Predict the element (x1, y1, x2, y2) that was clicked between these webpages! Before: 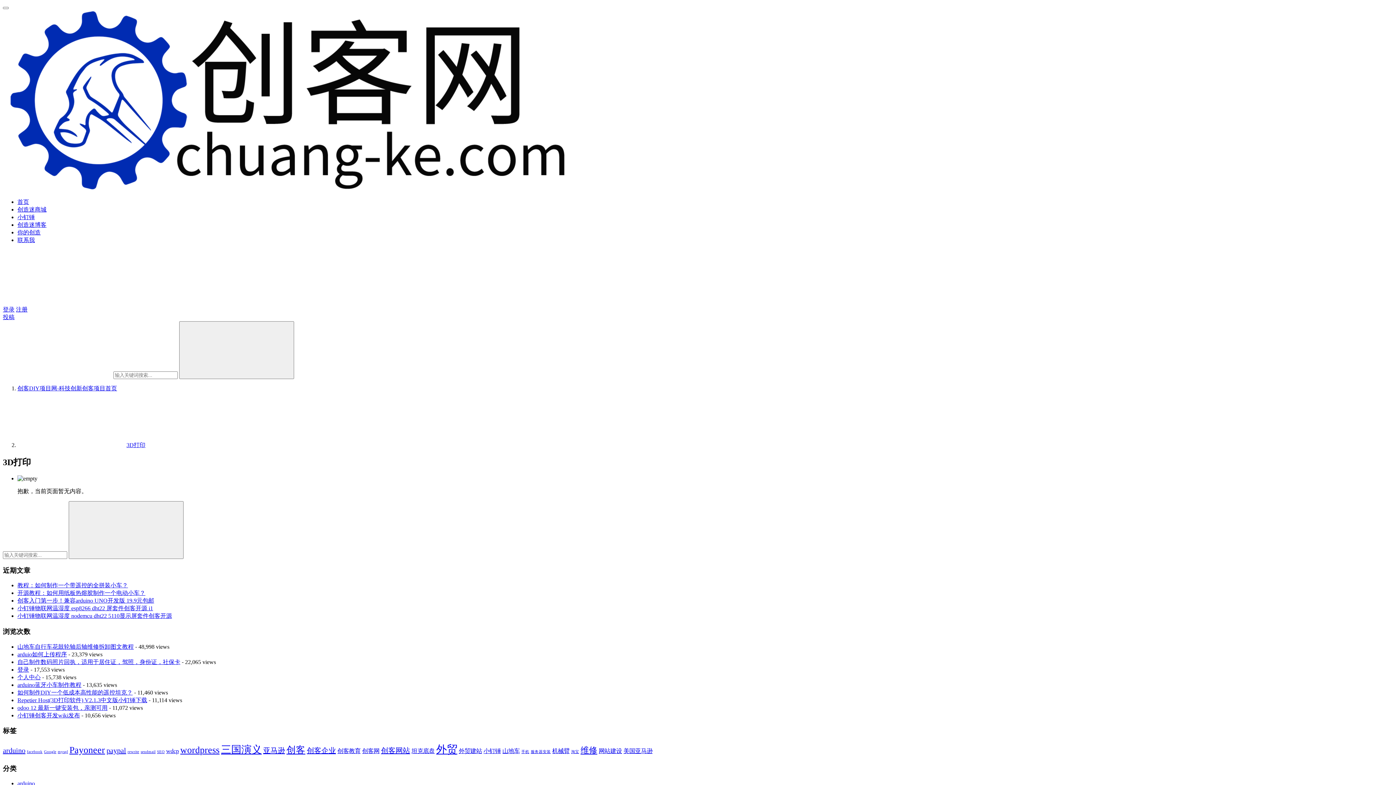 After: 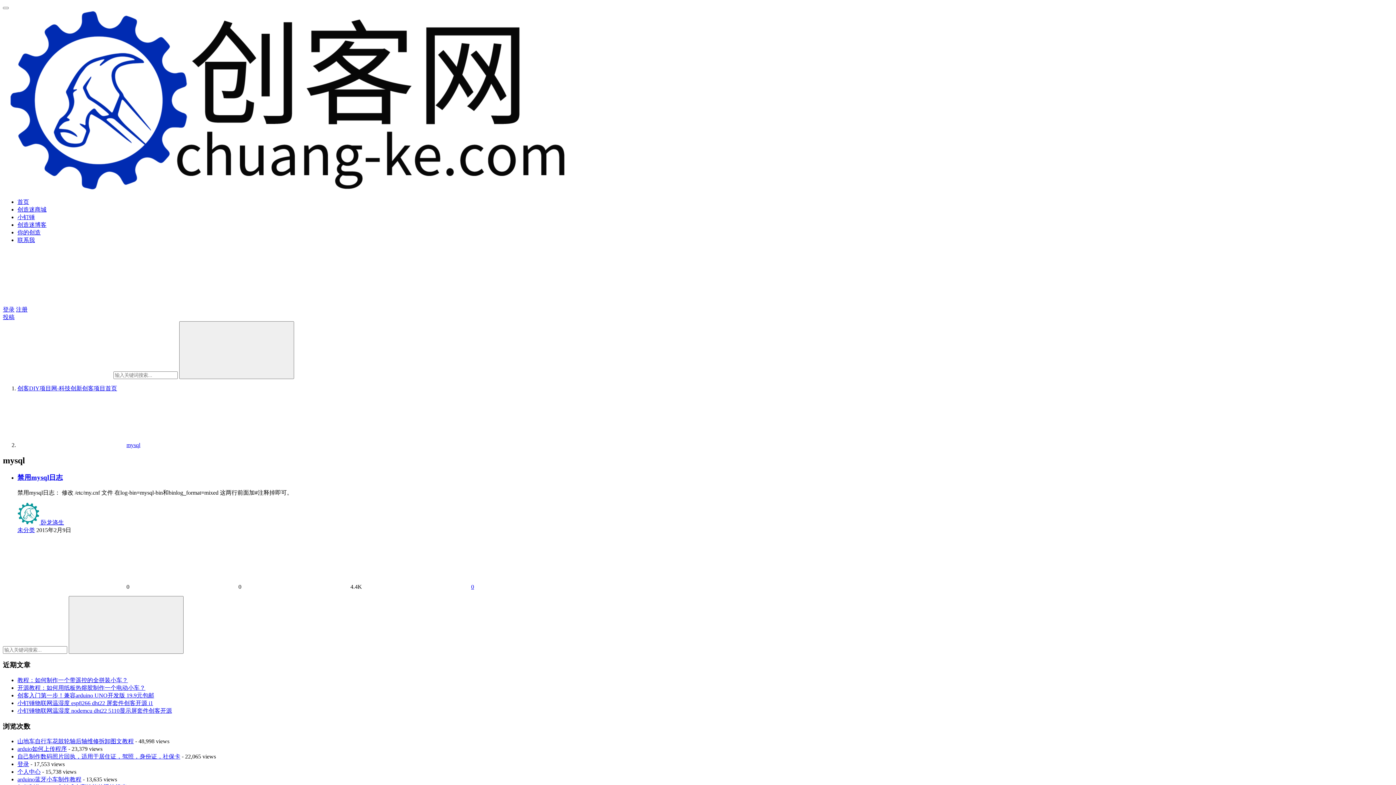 Action: bbox: (57, 750, 68, 754) label: mysql (1 项)